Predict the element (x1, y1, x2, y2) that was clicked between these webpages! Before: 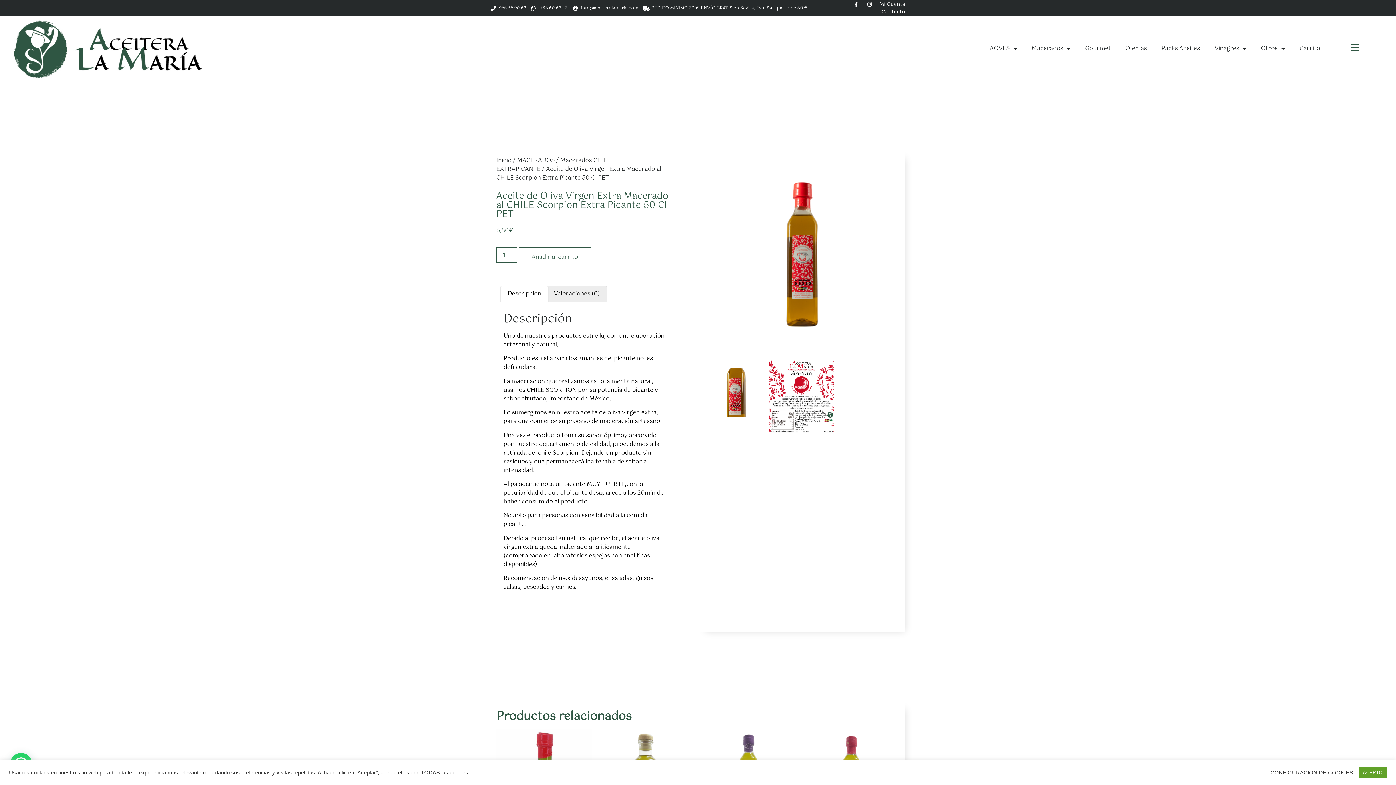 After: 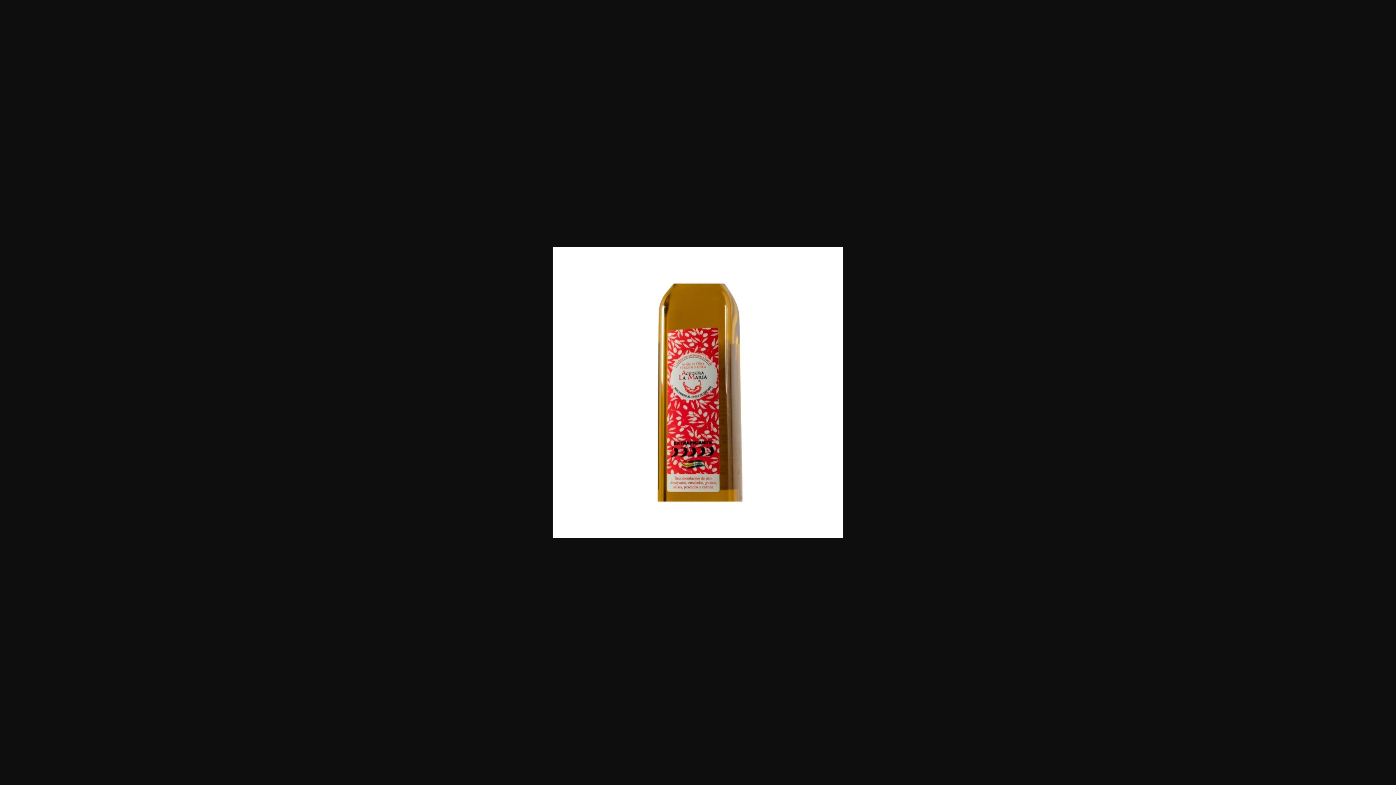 Action: bbox: (703, 360, 769, 425)